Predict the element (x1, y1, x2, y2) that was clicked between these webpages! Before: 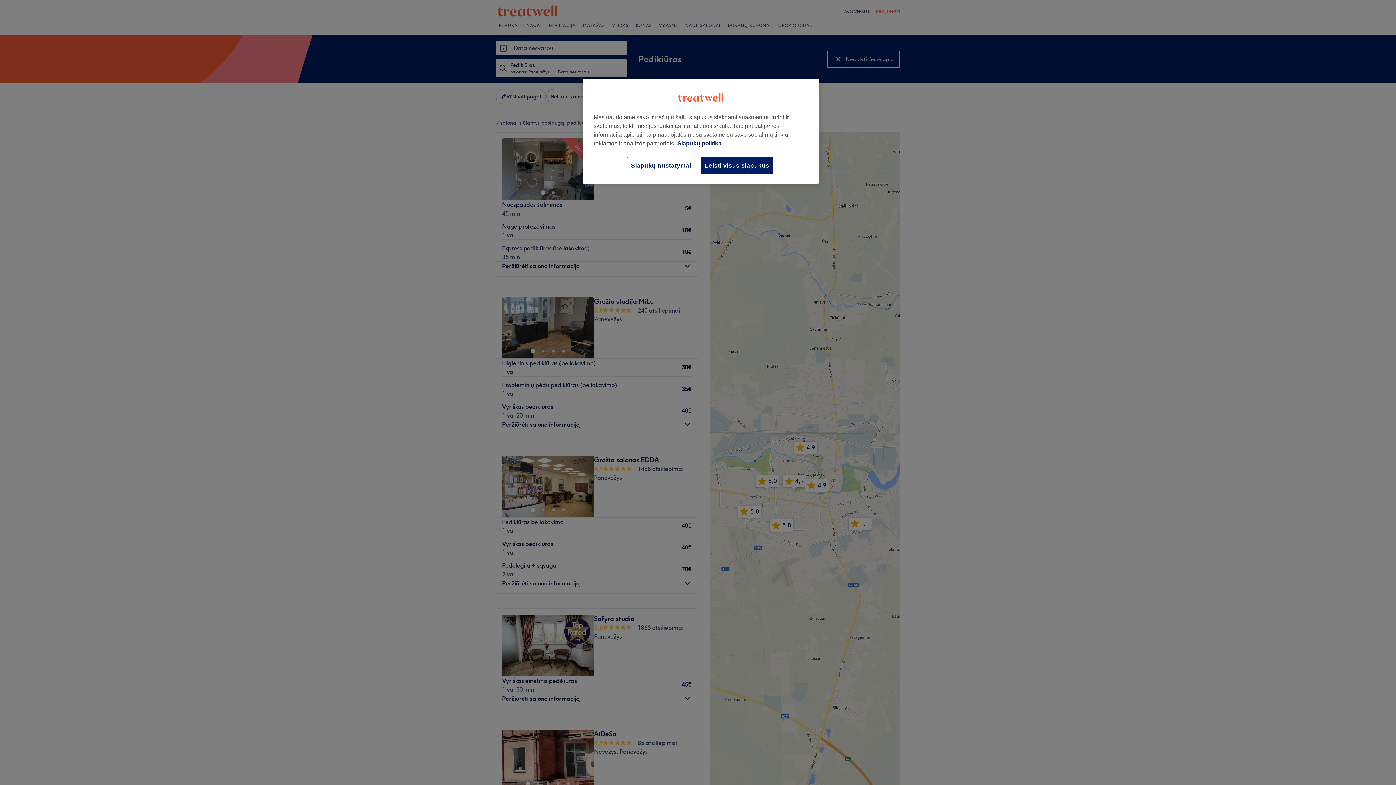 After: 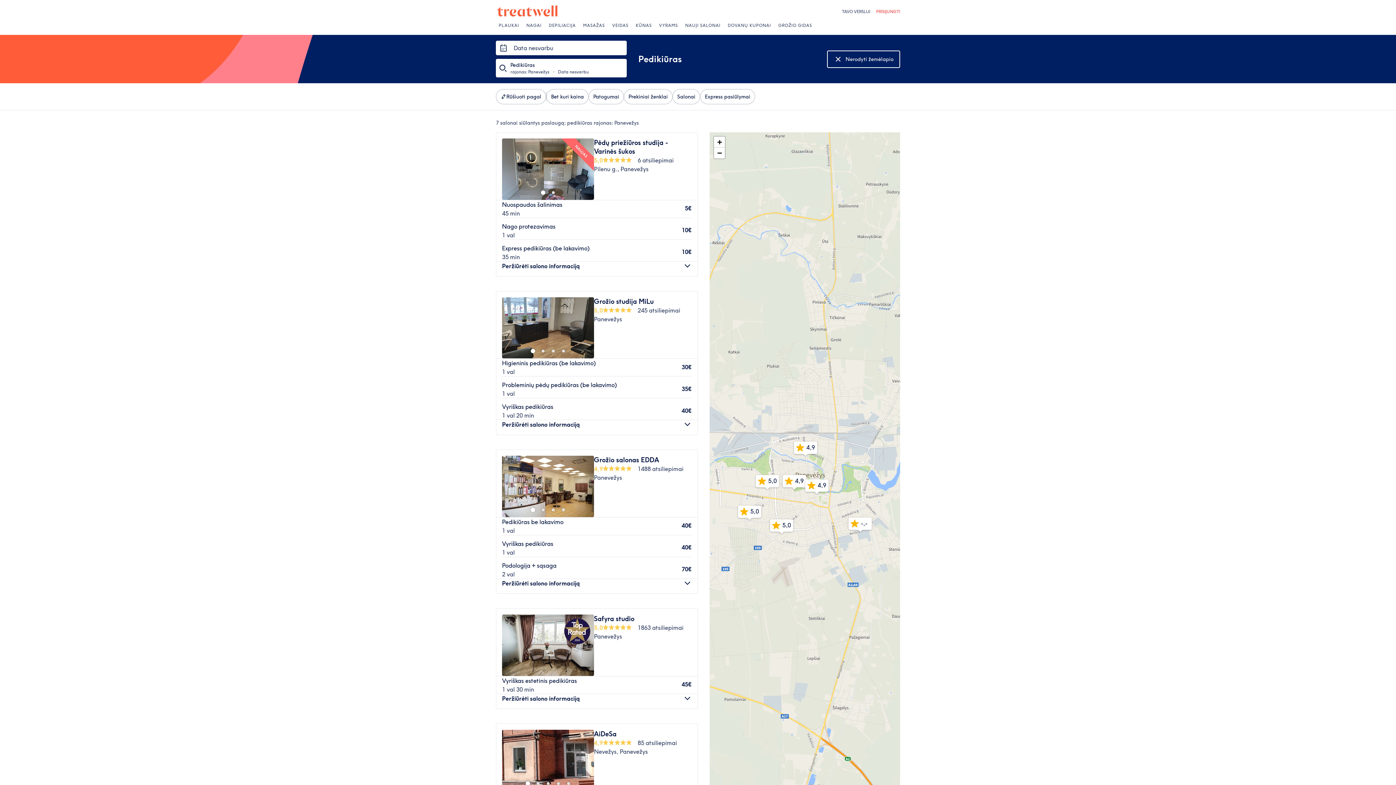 Action: bbox: (701, 157, 773, 174) label: Leisti visus slapukus